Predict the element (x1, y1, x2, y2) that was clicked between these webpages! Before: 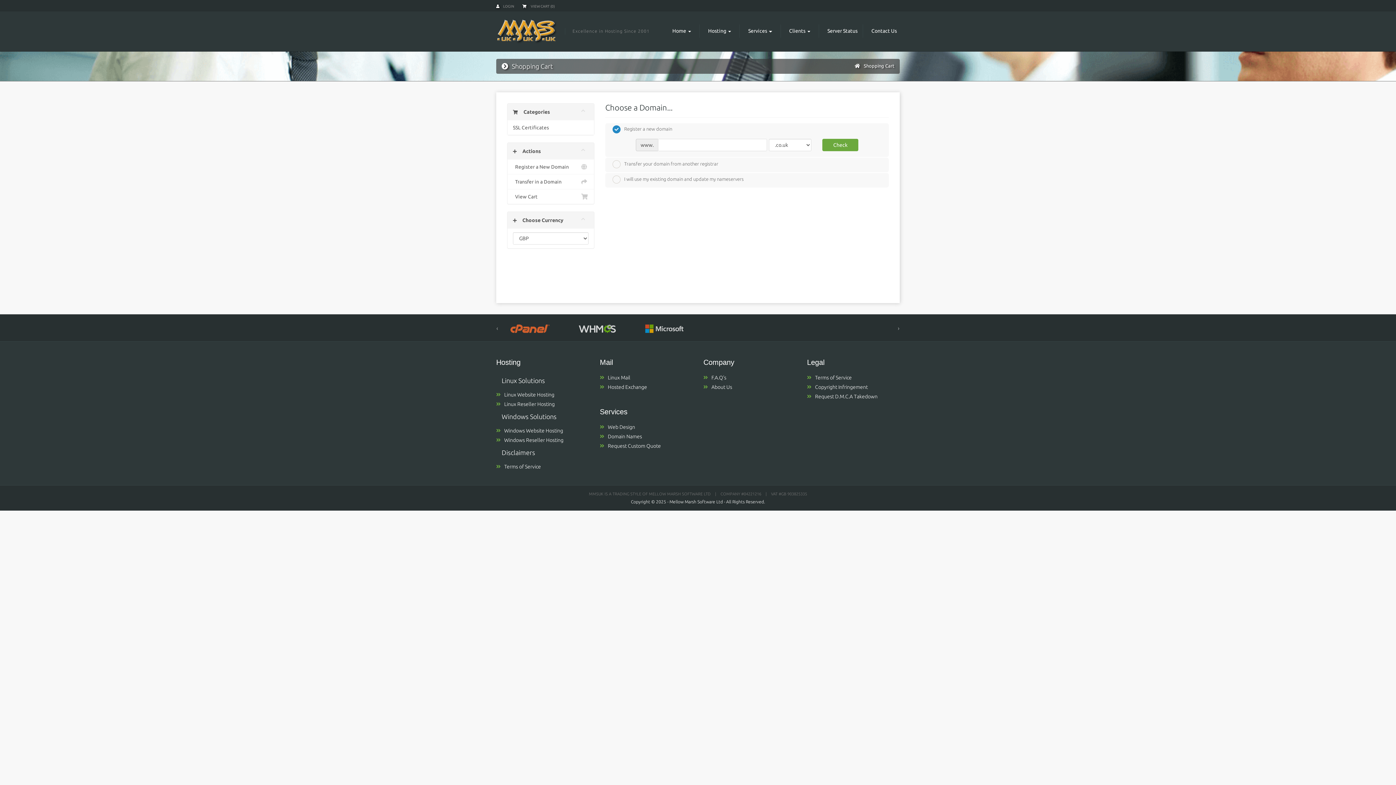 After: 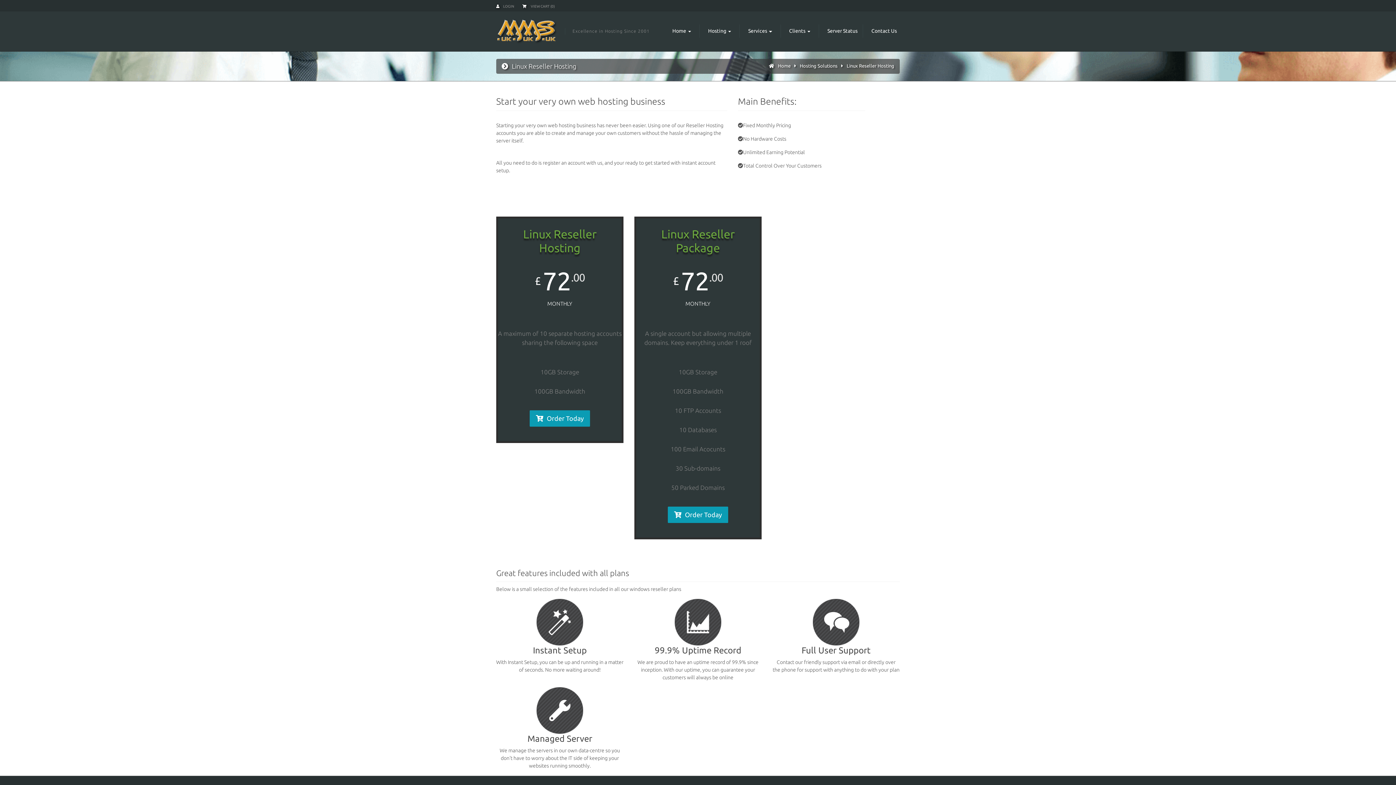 Action: bbox: (496, 400, 589, 408) label: Linux Reseller Hosting